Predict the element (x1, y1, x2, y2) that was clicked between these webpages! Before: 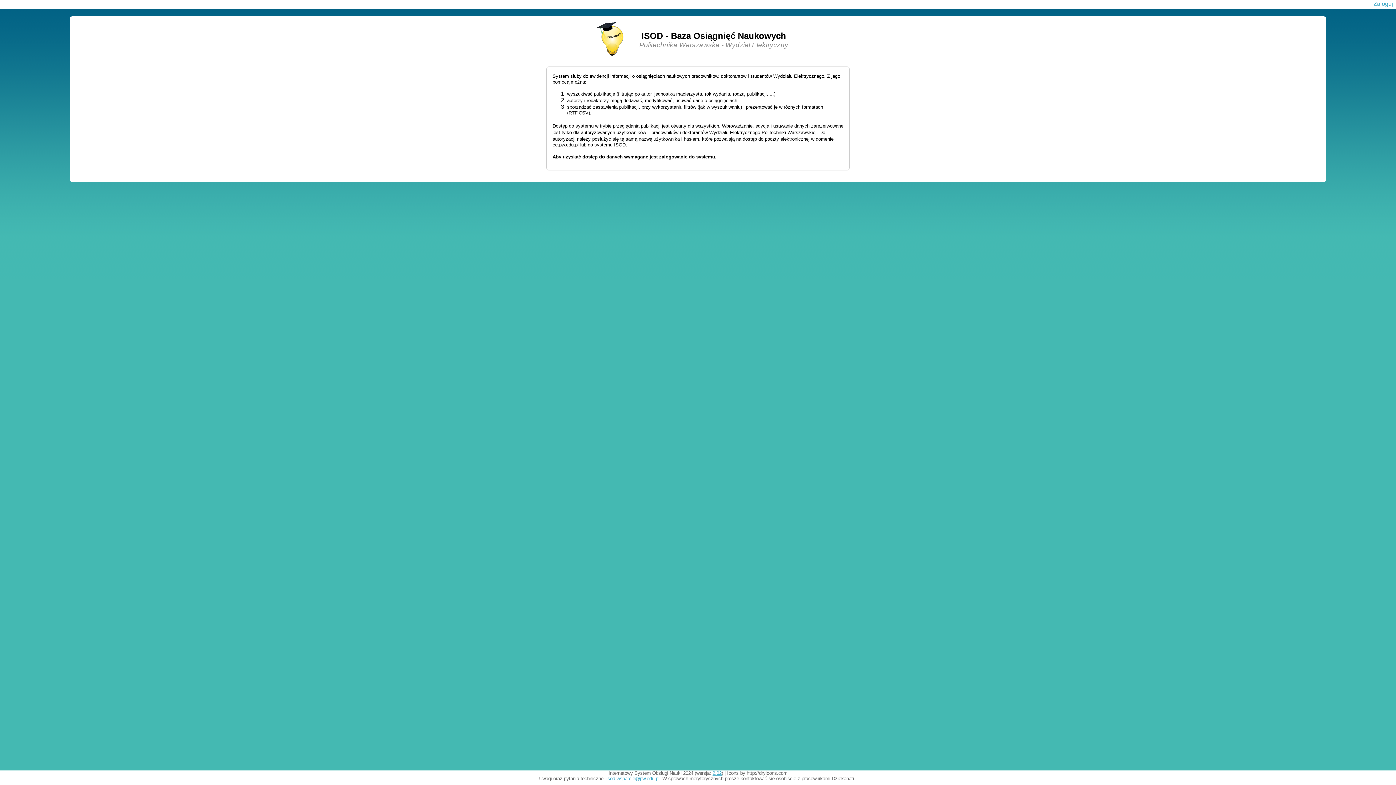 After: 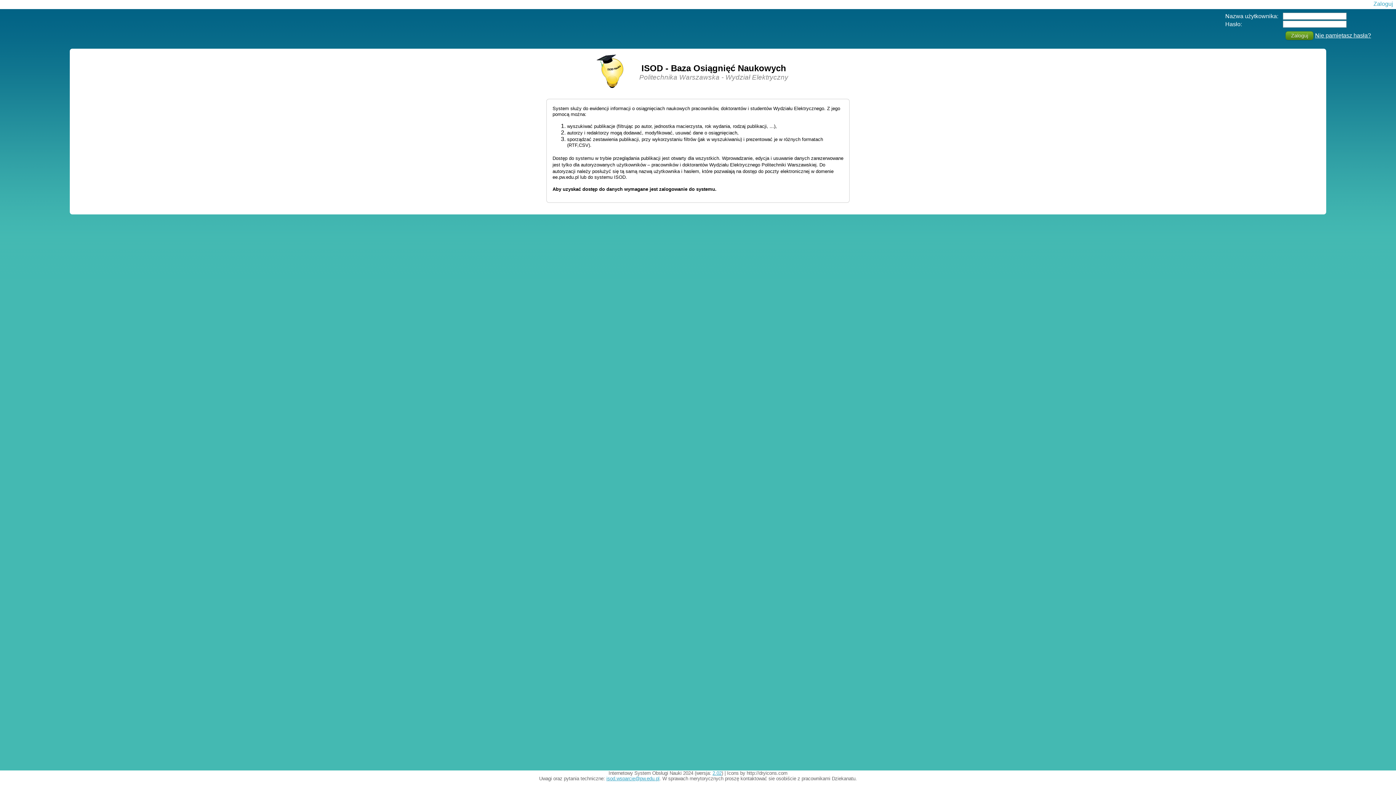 Action: bbox: (1373, 0, 1393, 6) label: Zaloguj